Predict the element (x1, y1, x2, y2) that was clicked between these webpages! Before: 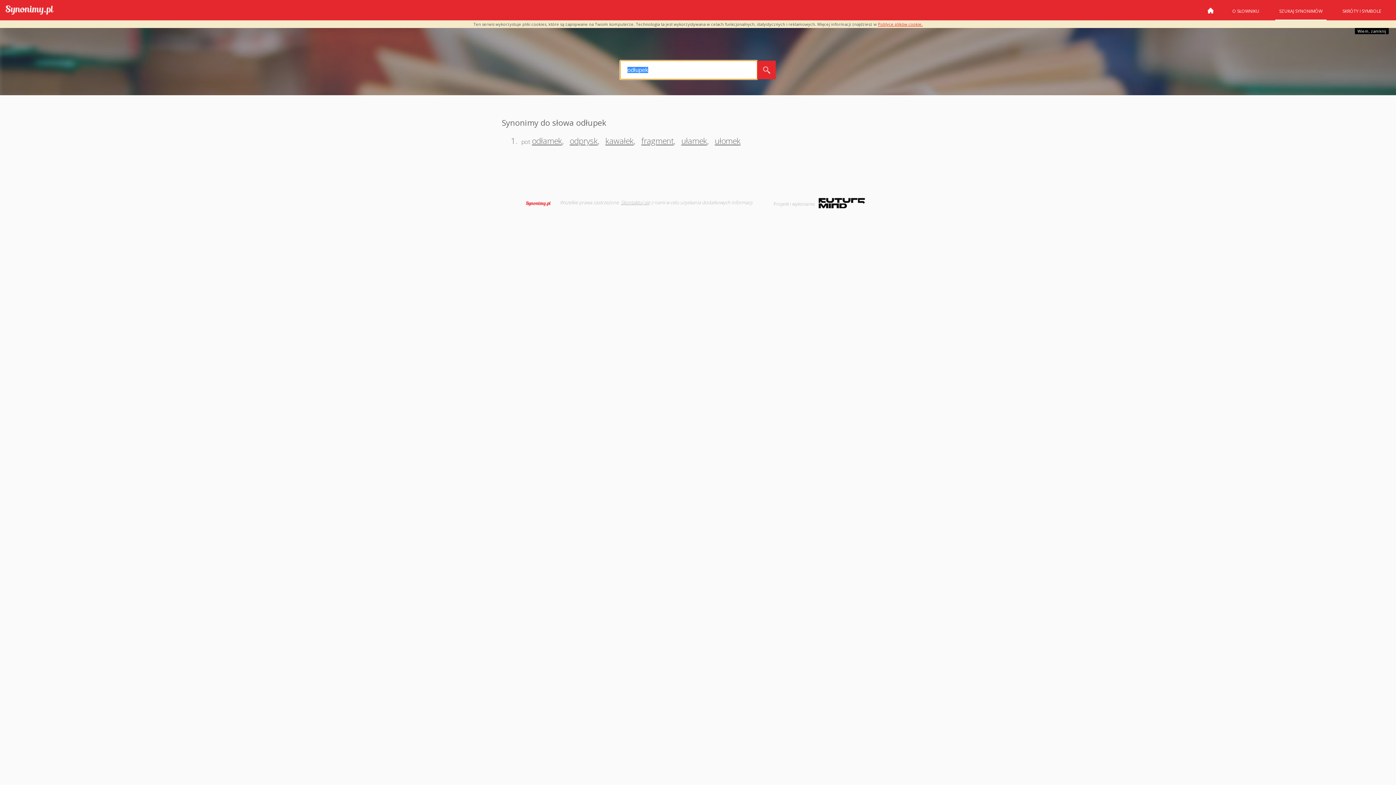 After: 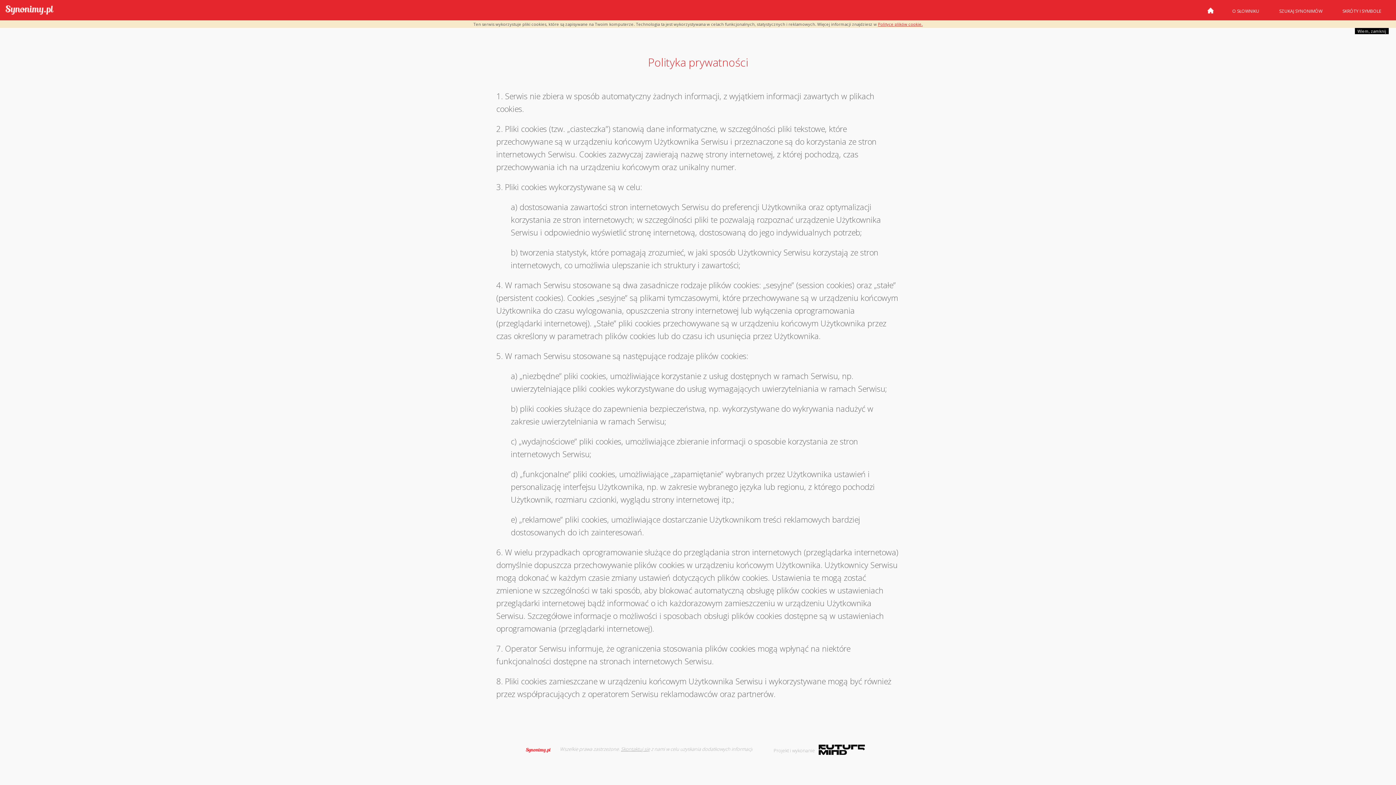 Action: bbox: (878, 21, 922, 26) label: Polityce plików cookie.